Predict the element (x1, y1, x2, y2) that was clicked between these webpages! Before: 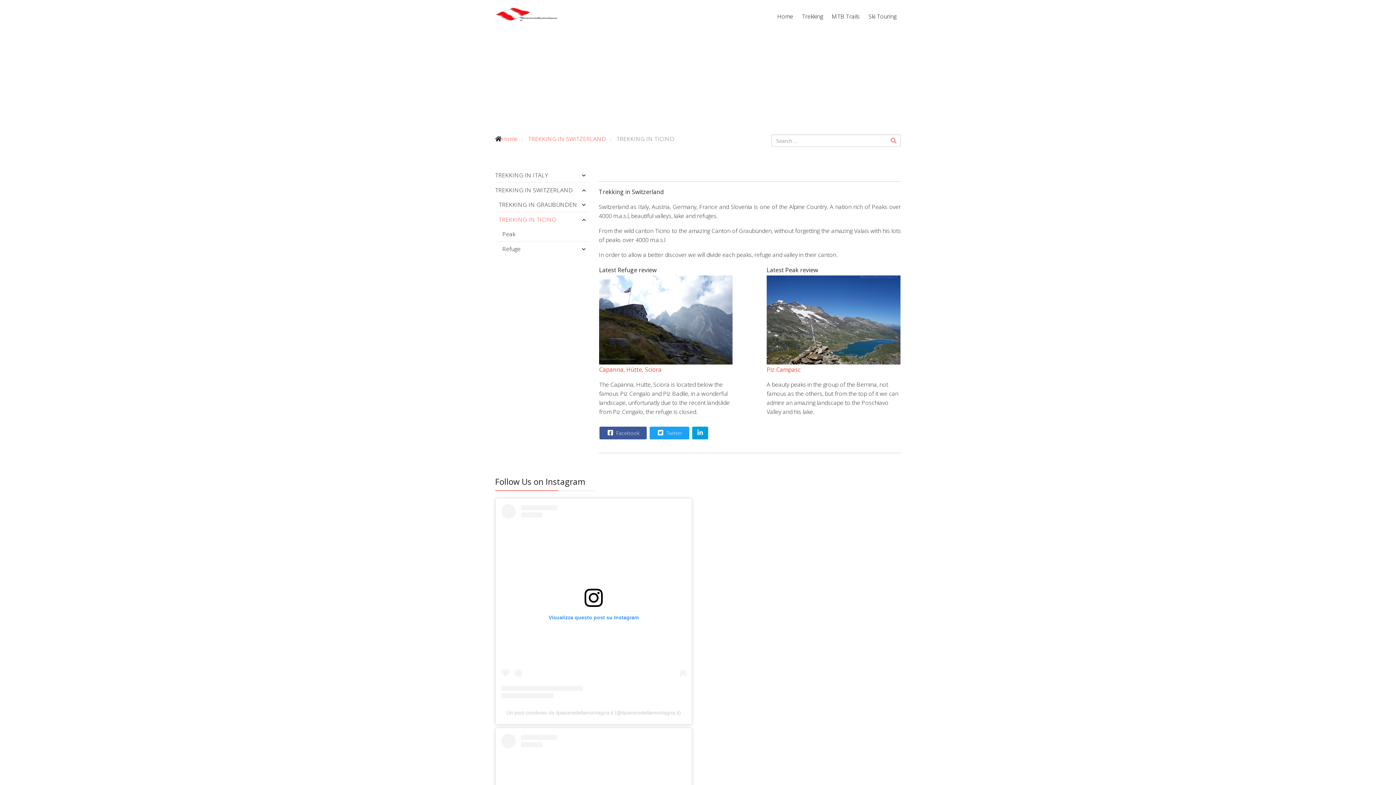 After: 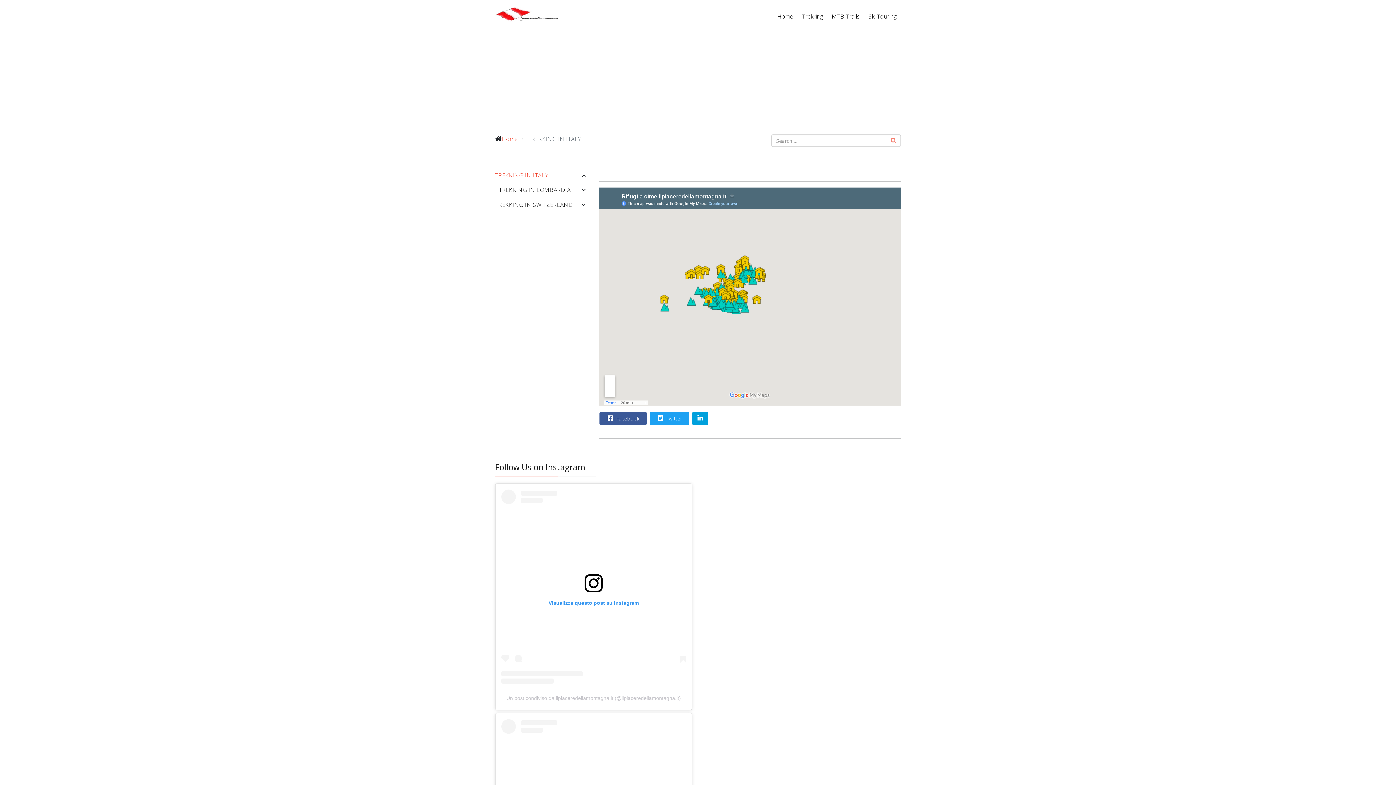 Action: bbox: (495, 168, 590, 182) label: TREKKING IN ITALY